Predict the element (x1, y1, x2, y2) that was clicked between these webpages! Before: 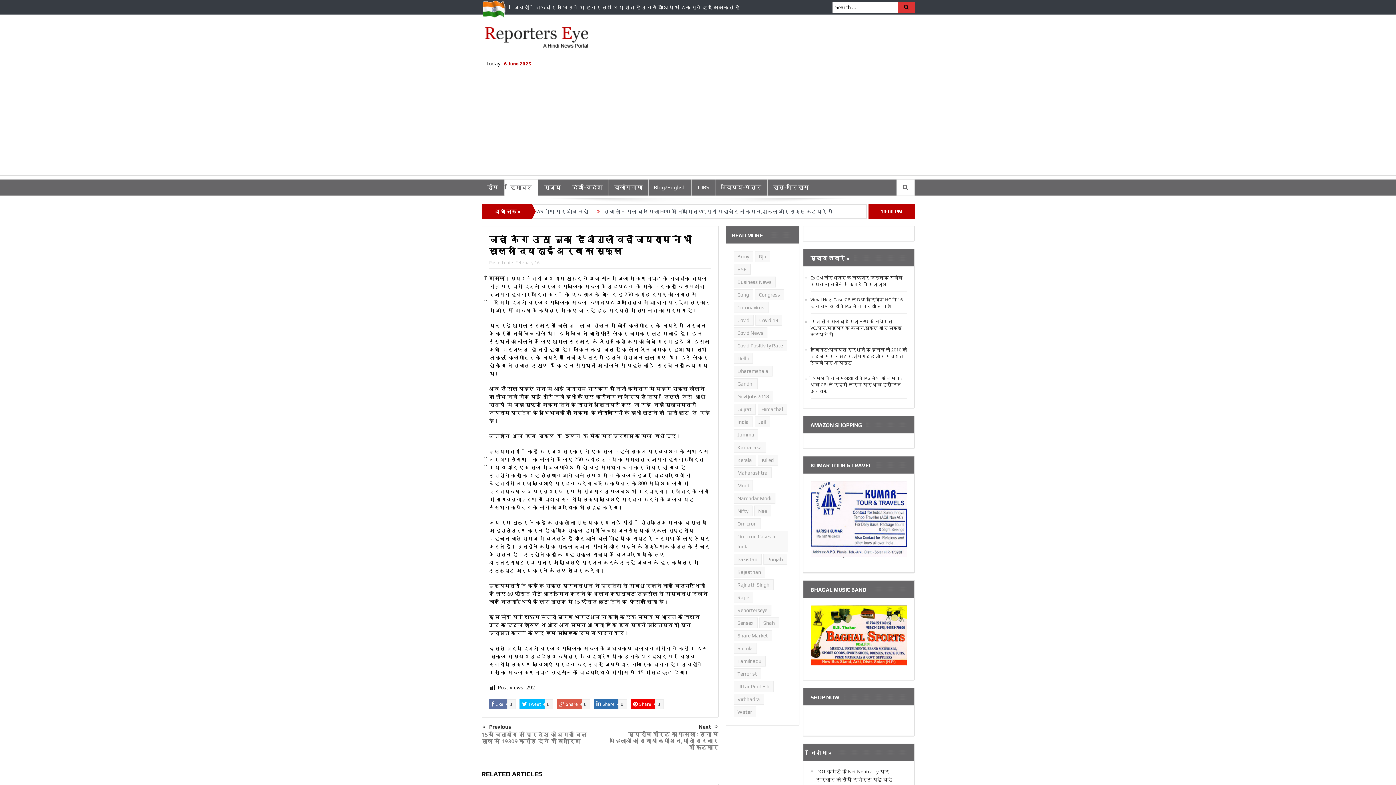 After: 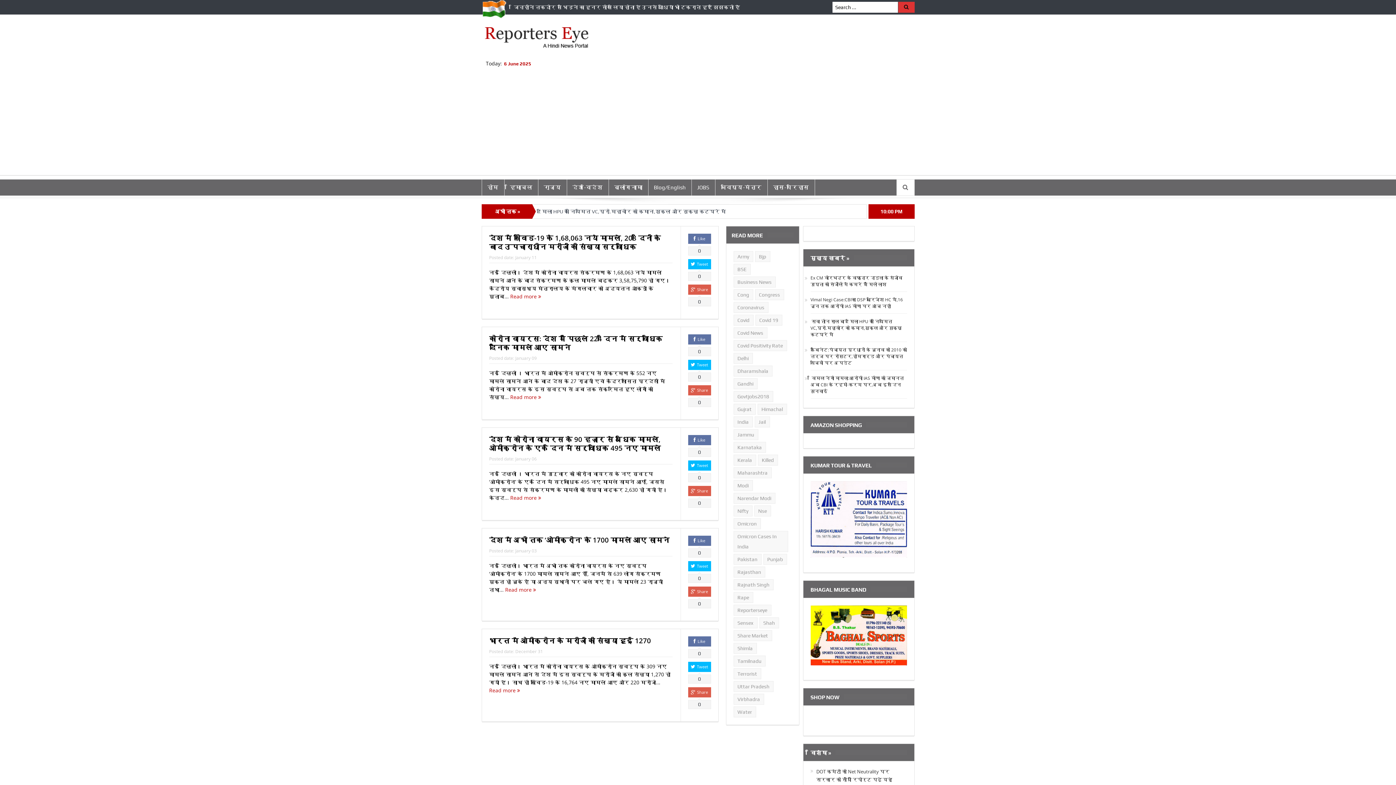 Action: label: Covid Positivity Rate (5 items) bbox: (733, 340, 787, 351)